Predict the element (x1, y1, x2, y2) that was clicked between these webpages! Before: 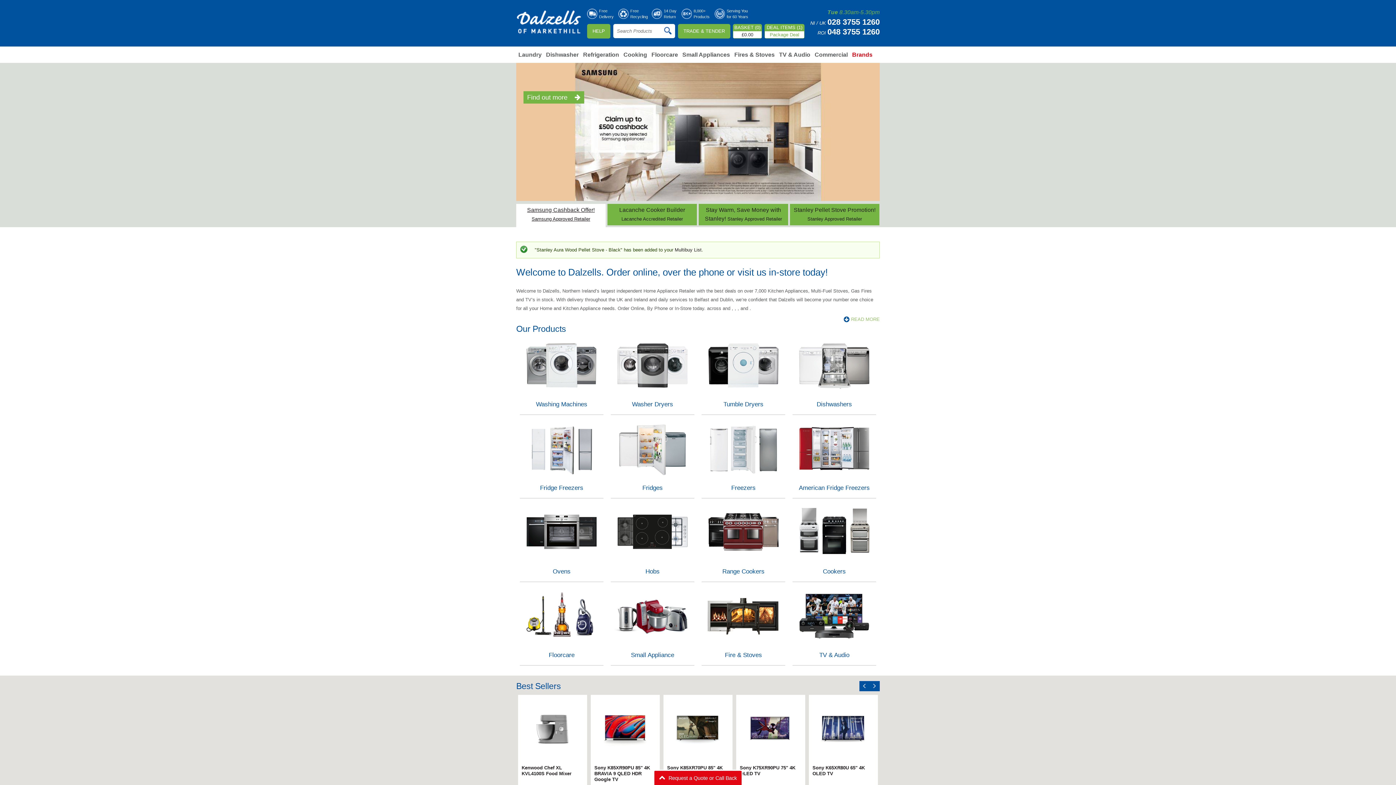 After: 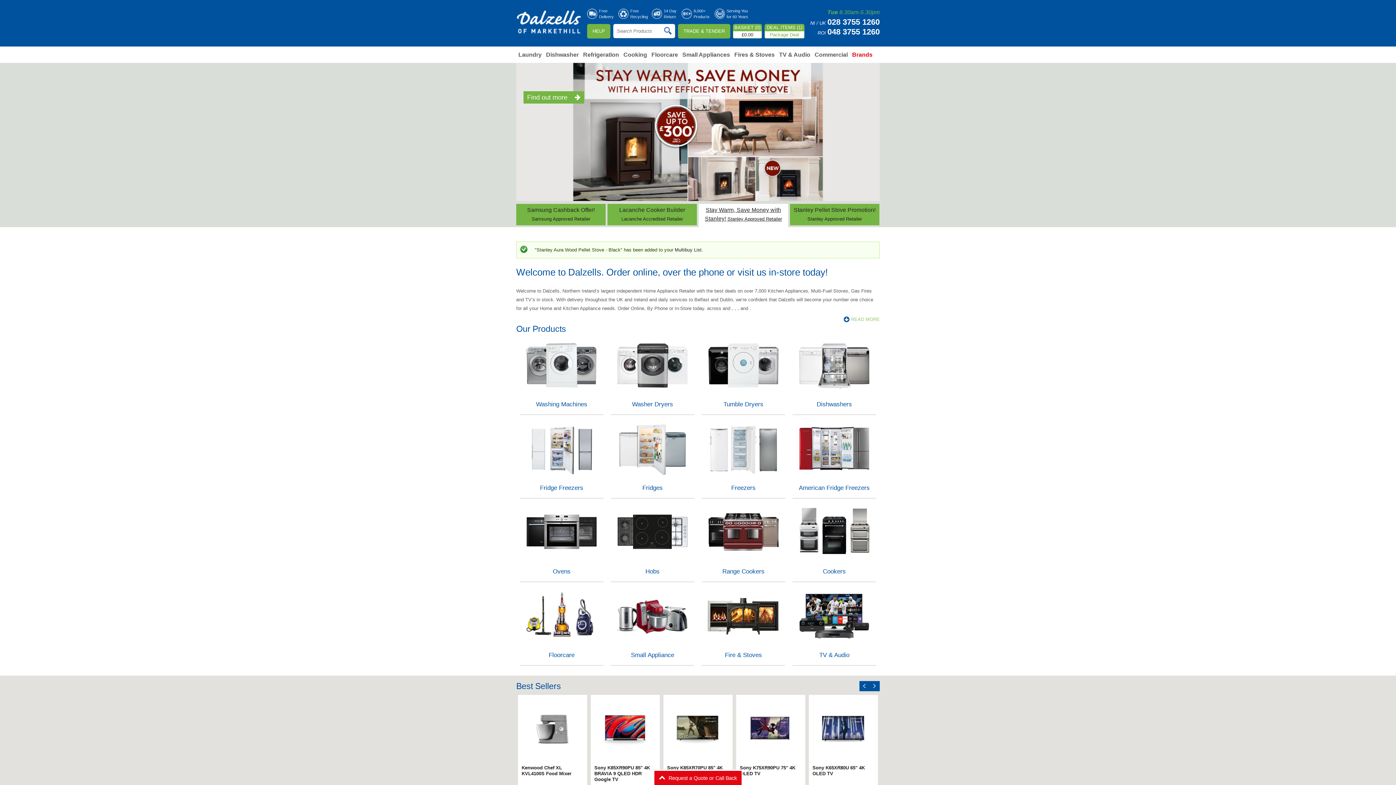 Action: bbox: (727, 216, 782, 221) label: Stanley Approved Retailer